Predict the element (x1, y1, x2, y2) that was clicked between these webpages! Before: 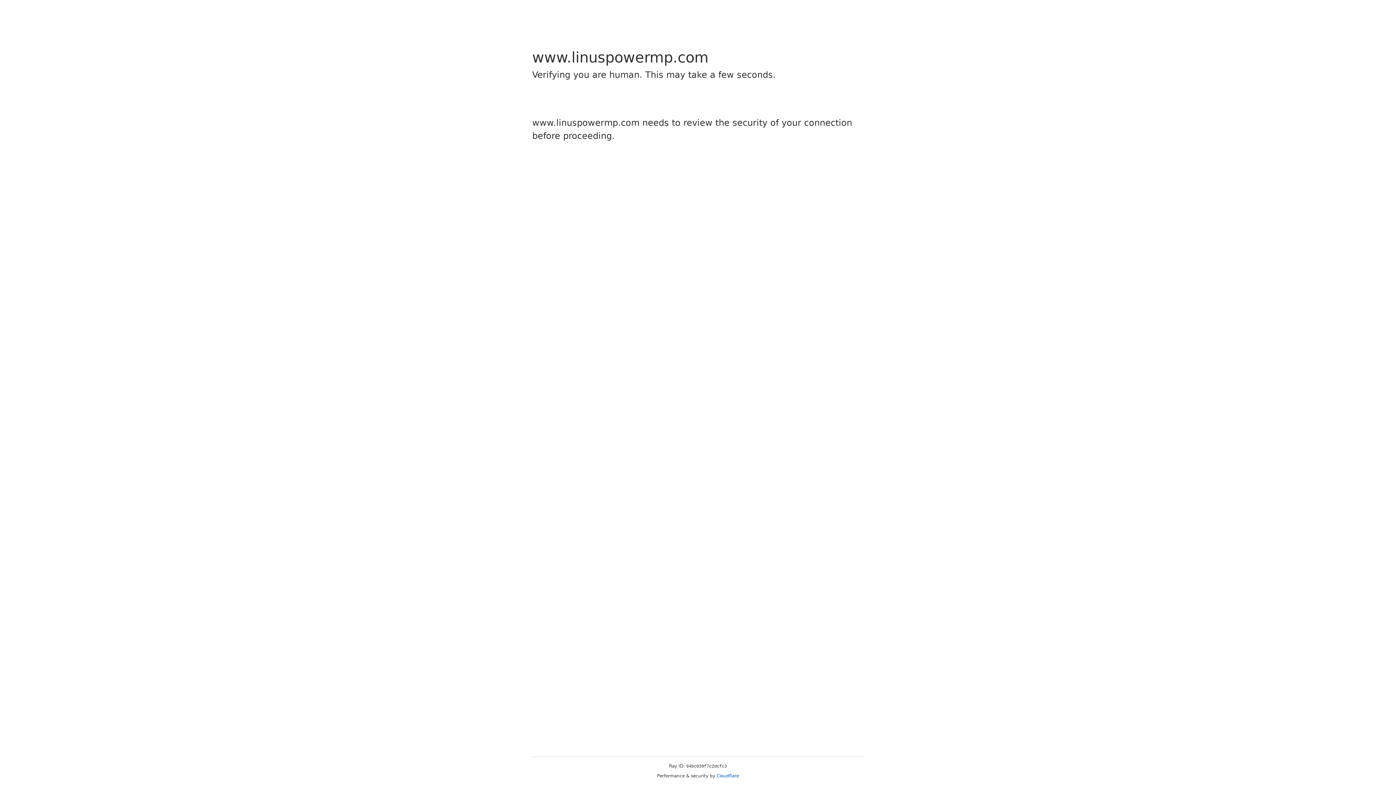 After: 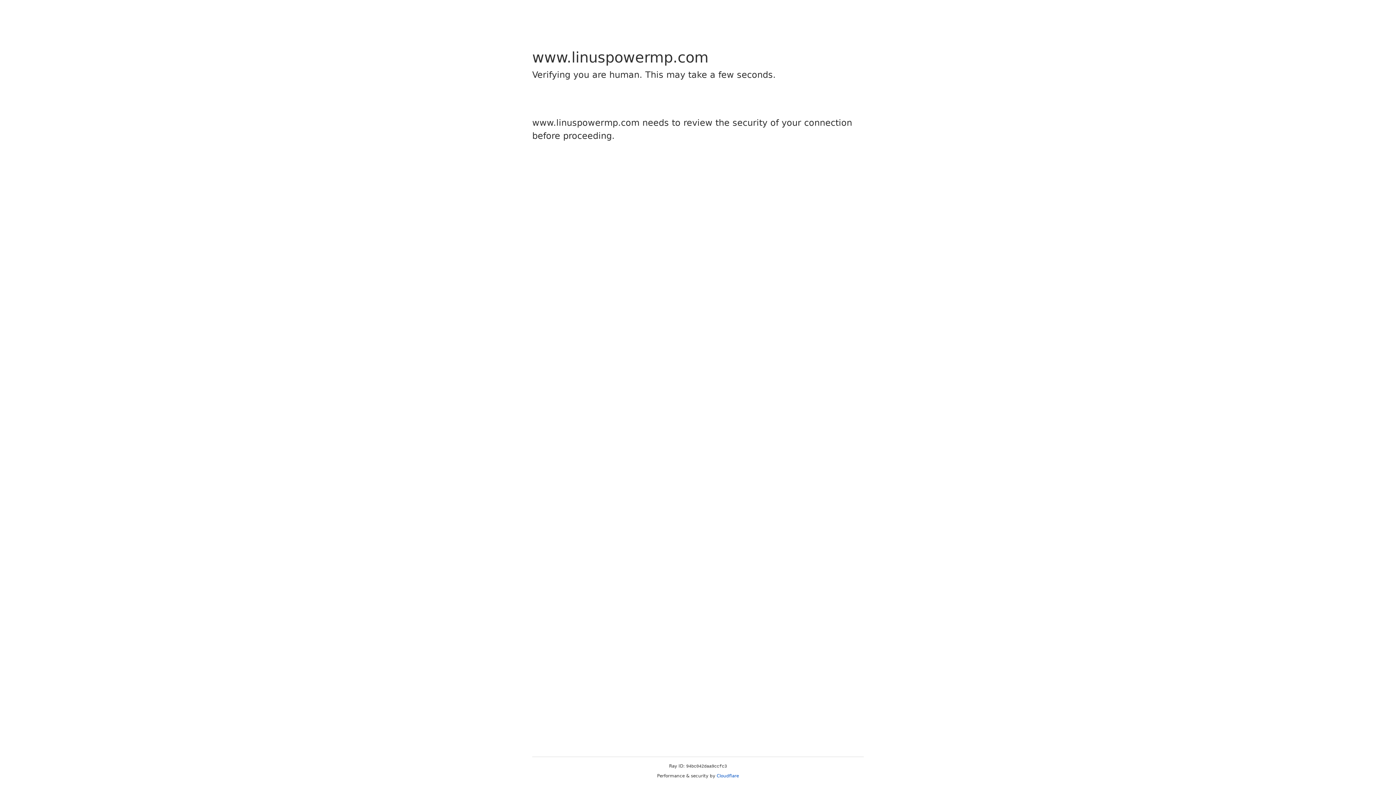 Action: bbox: (716, 773, 739, 778) label: Cloudflare